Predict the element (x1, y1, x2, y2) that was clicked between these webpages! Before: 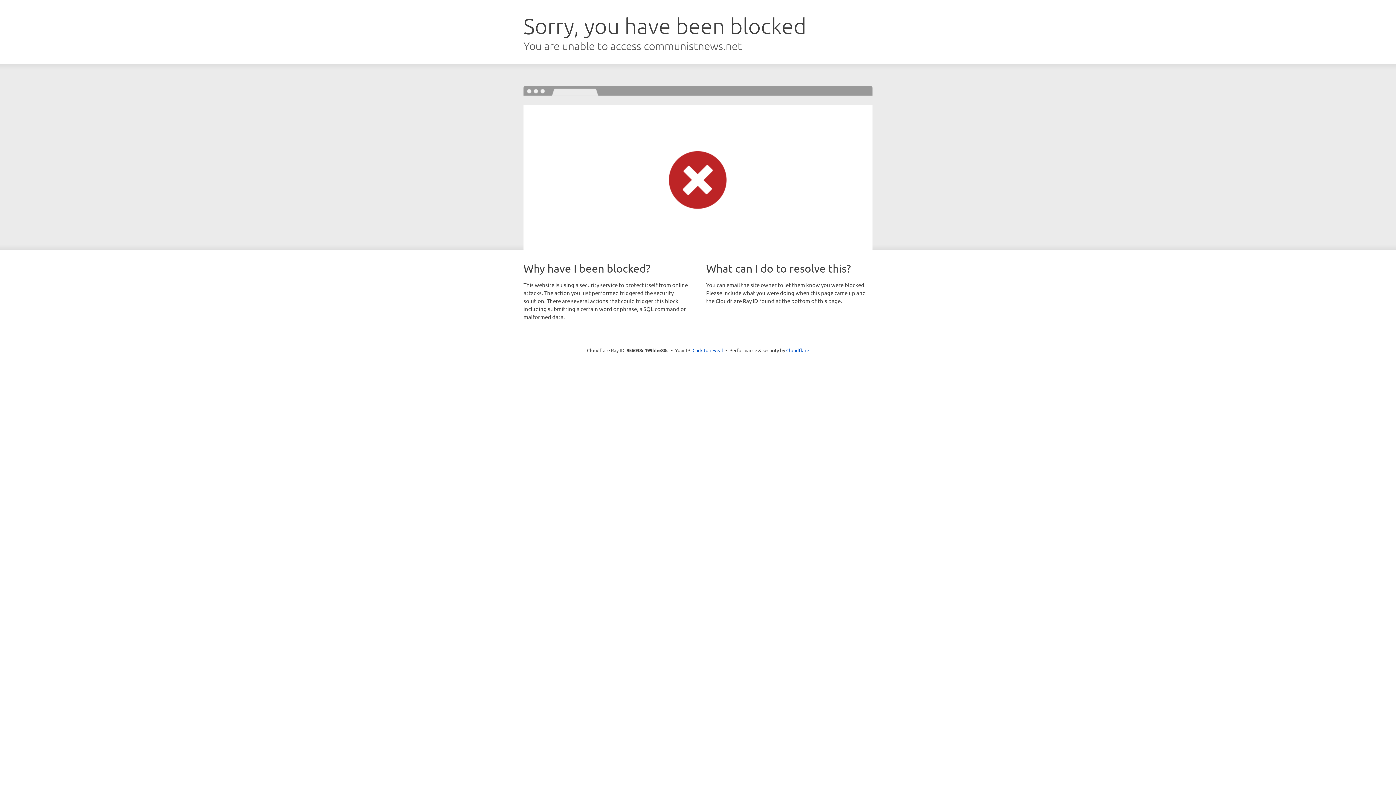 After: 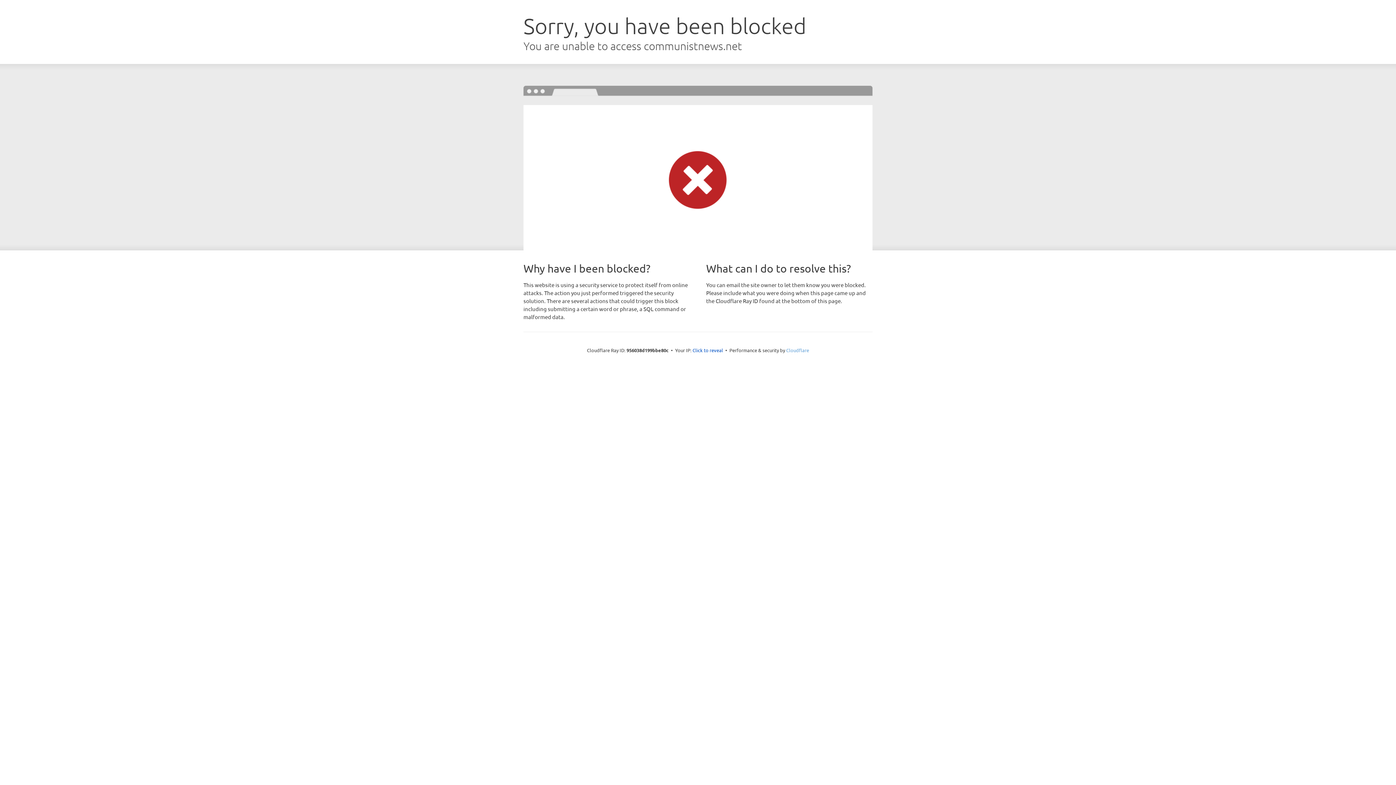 Action: bbox: (786, 347, 809, 353) label: Cloudflare